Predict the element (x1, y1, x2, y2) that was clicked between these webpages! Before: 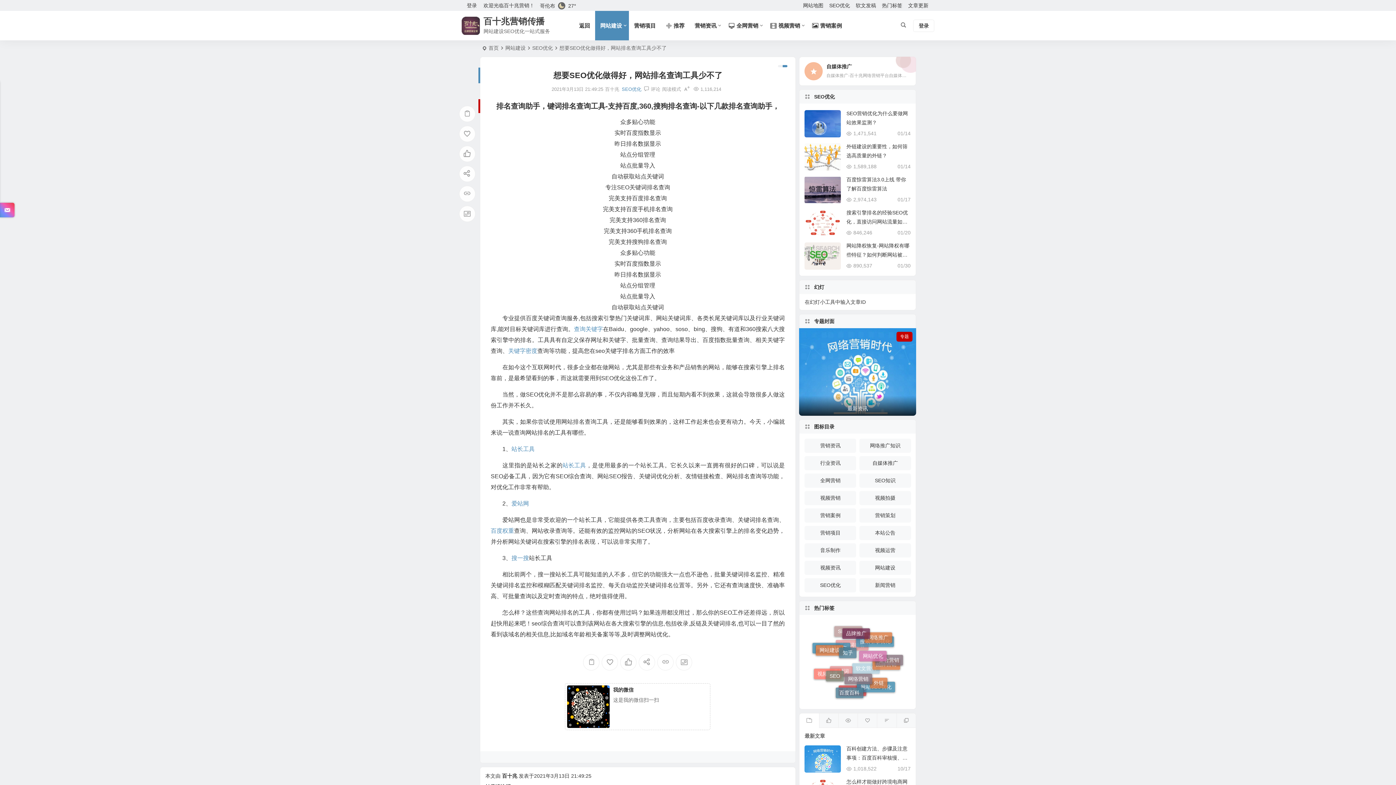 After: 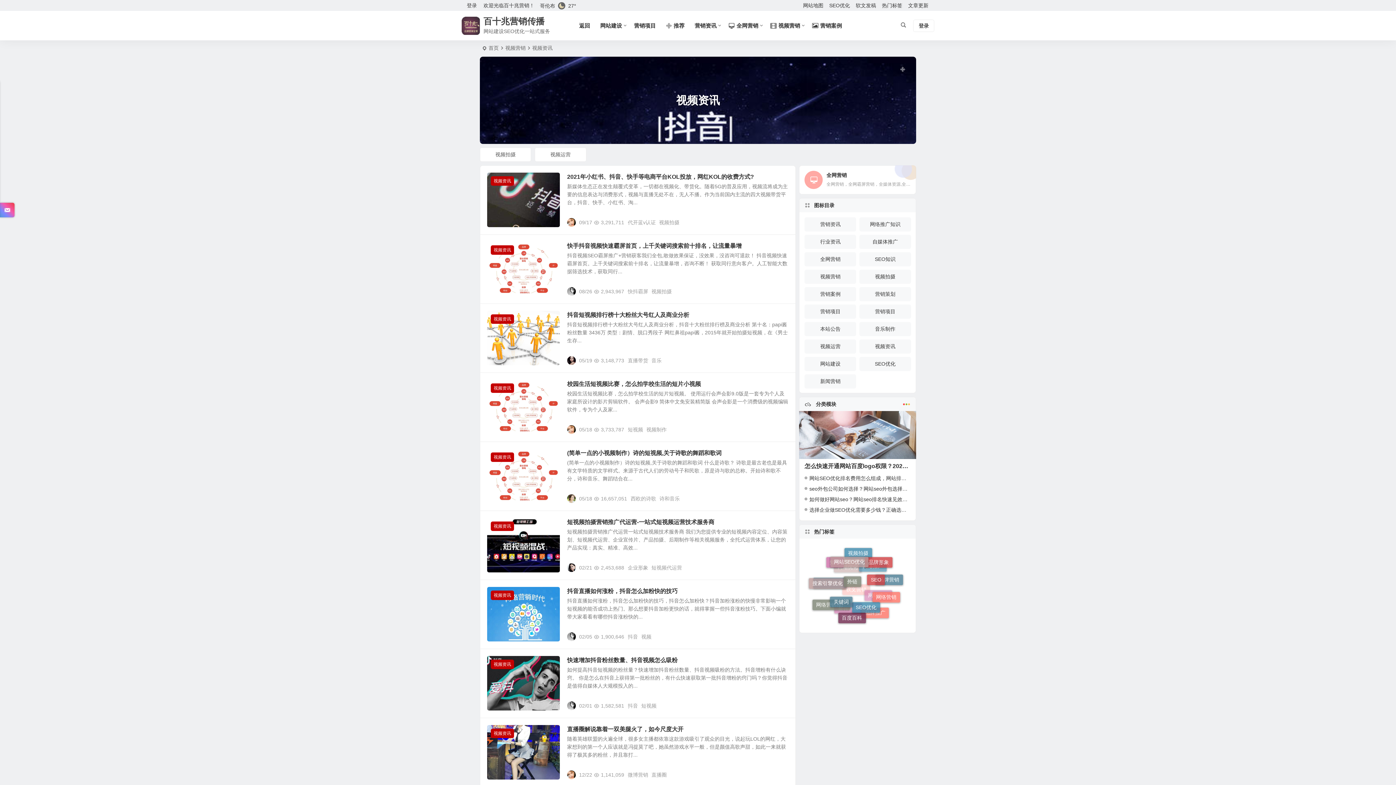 Action: label: 视频资讯 bbox: (804, 561, 856, 575)